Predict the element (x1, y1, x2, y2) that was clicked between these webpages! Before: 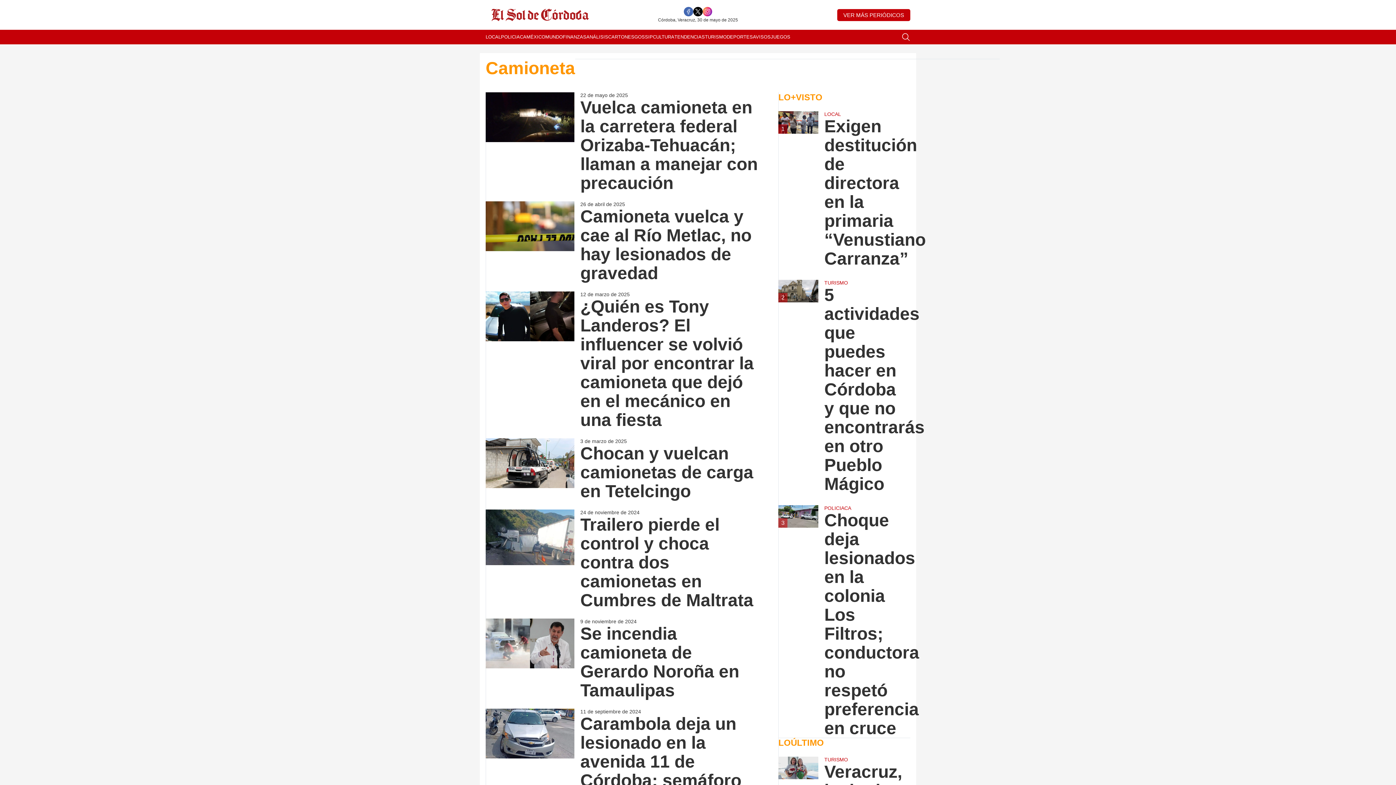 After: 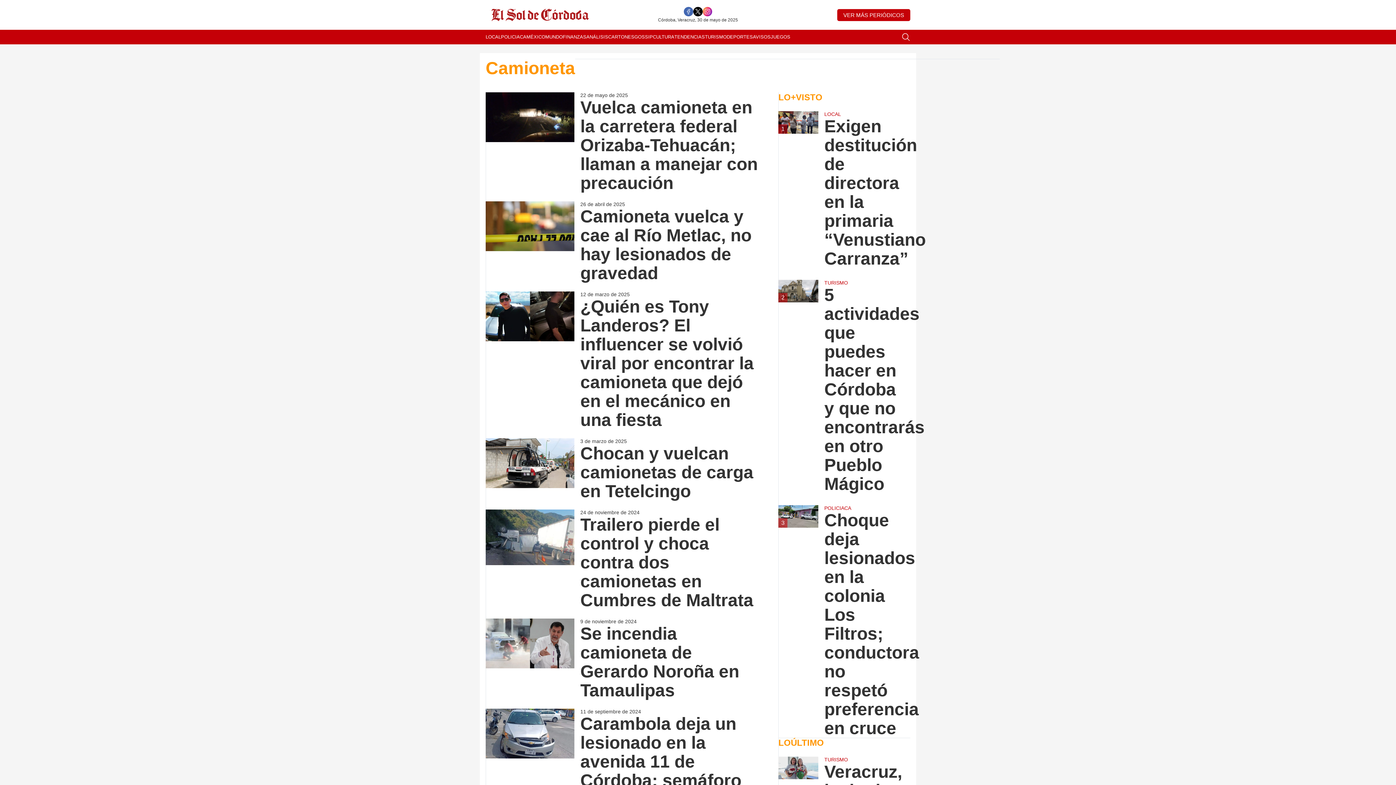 Action: bbox: (693, 6, 702, 16)